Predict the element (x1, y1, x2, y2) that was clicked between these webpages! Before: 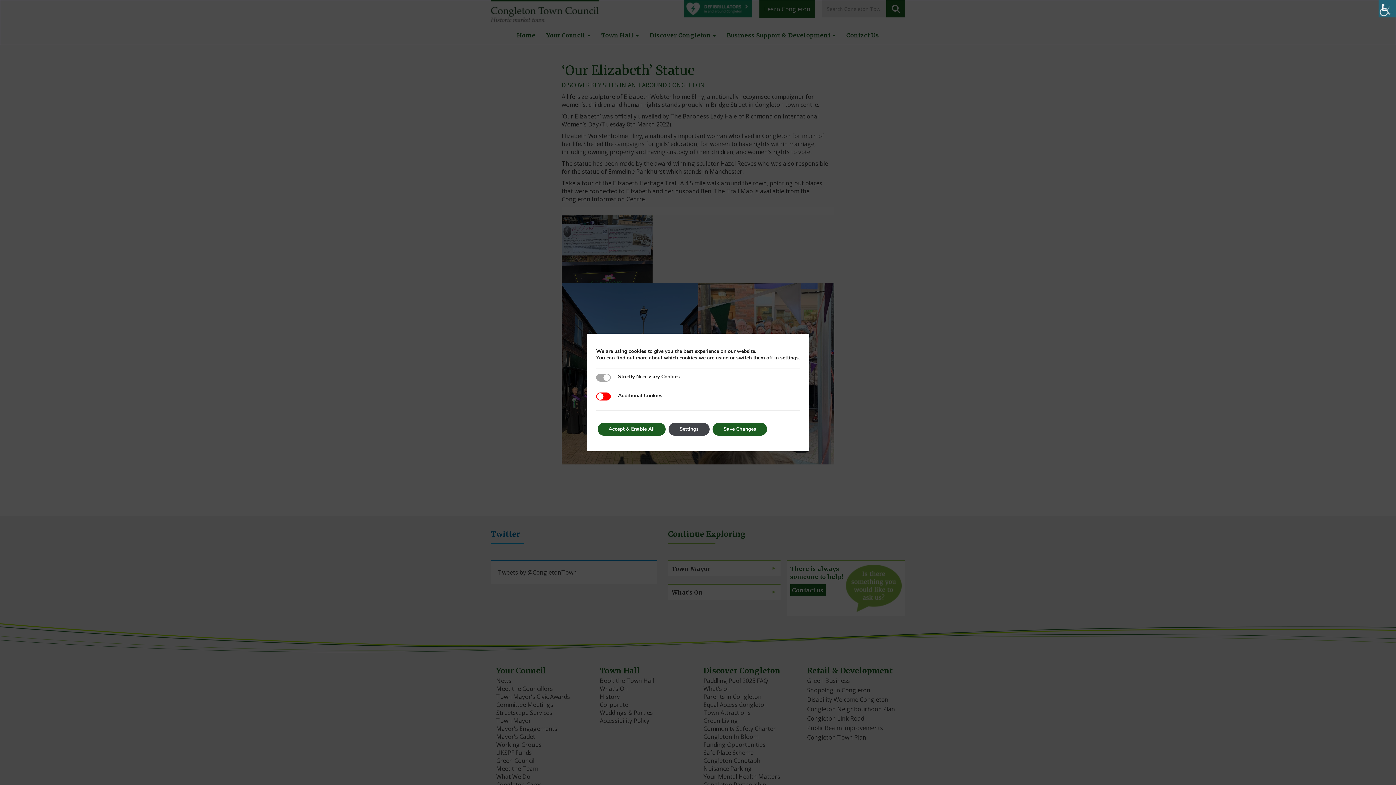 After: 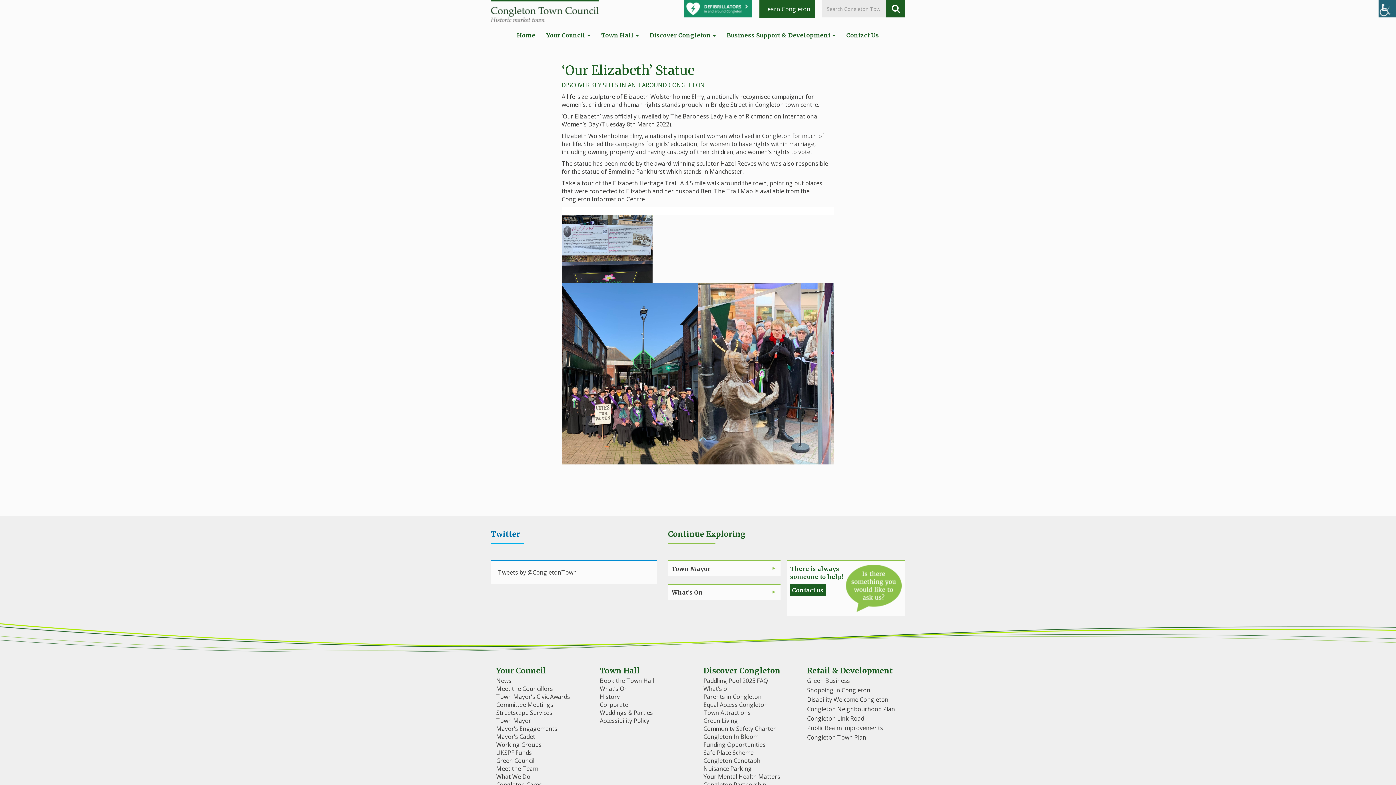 Action: label: Accept & Enable All bbox: (597, 422, 665, 436)